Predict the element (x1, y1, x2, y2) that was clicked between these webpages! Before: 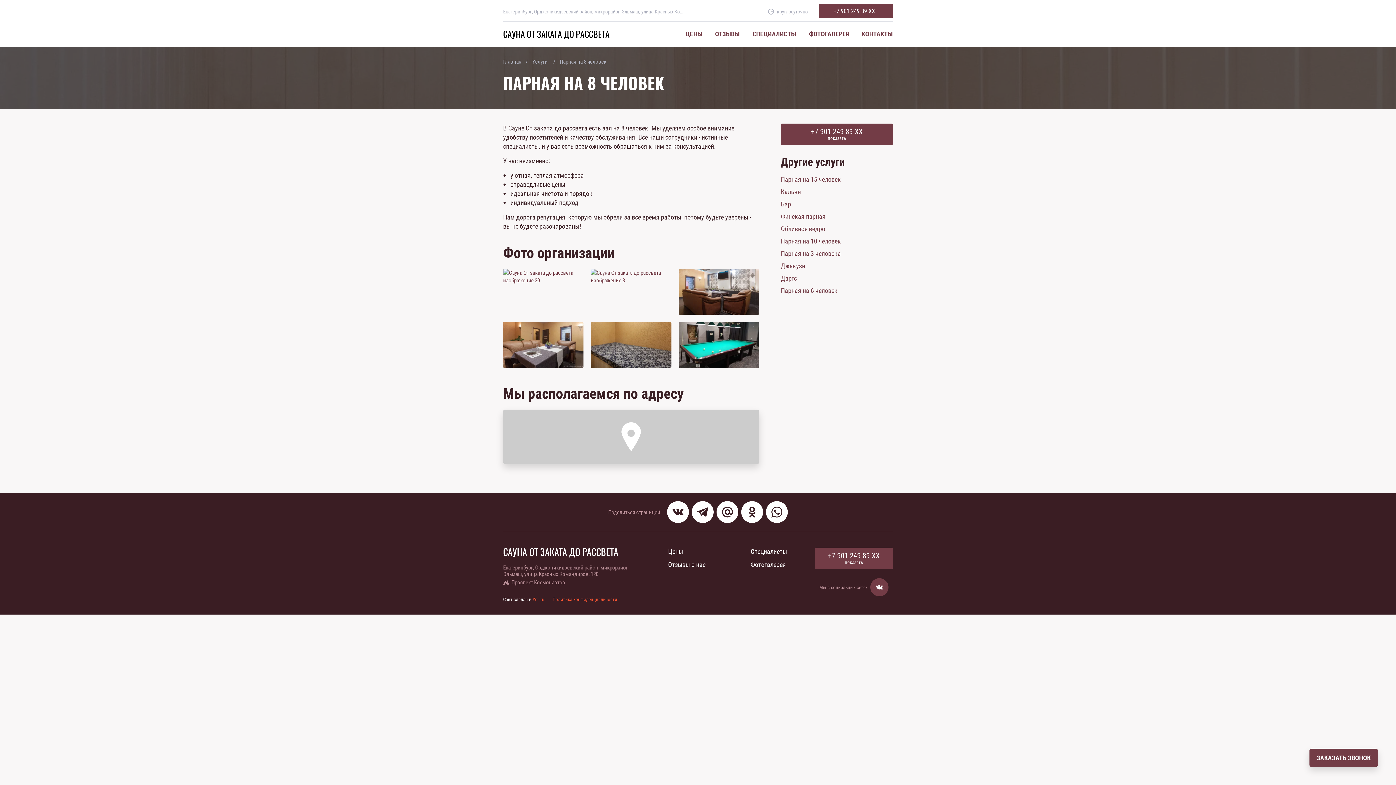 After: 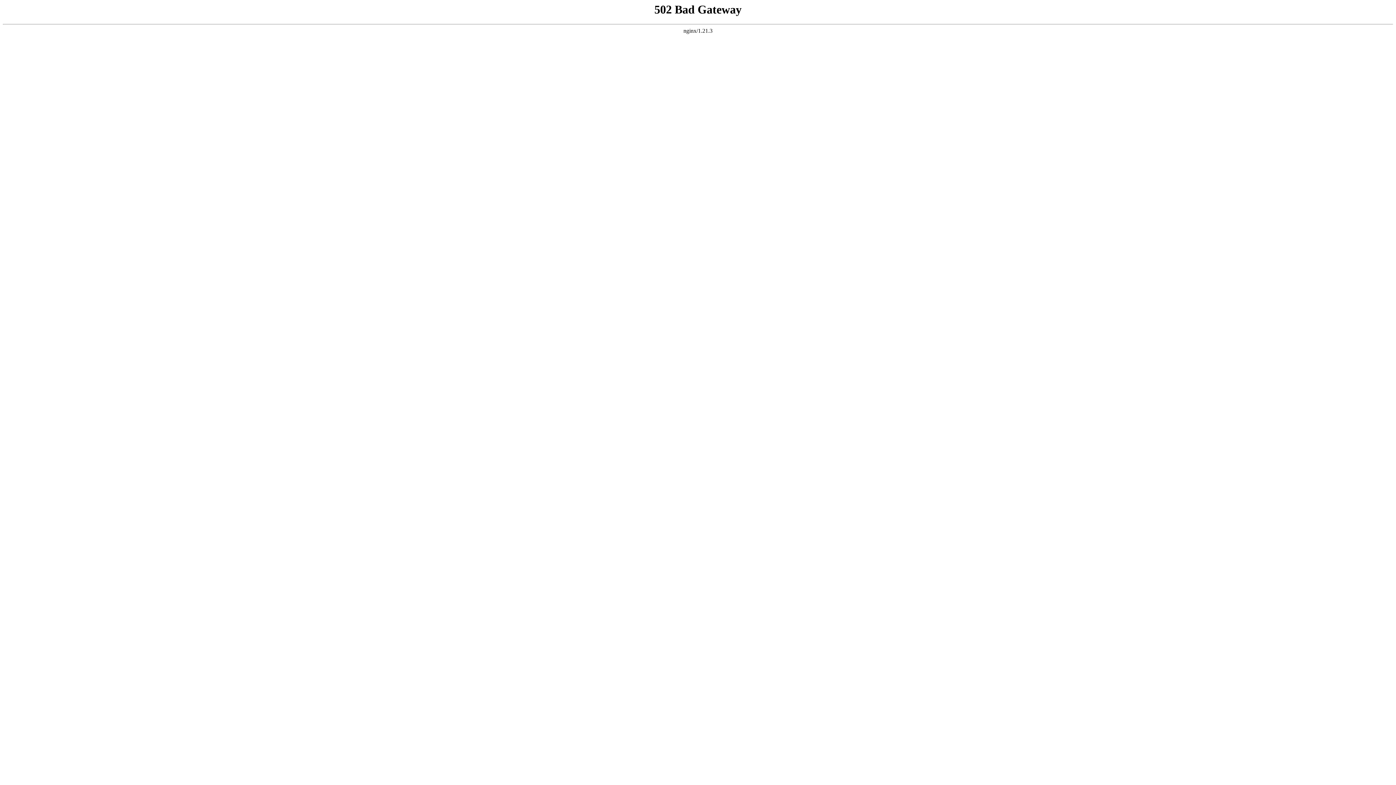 Action: label: Обливное ведро bbox: (781, 224, 825, 233)